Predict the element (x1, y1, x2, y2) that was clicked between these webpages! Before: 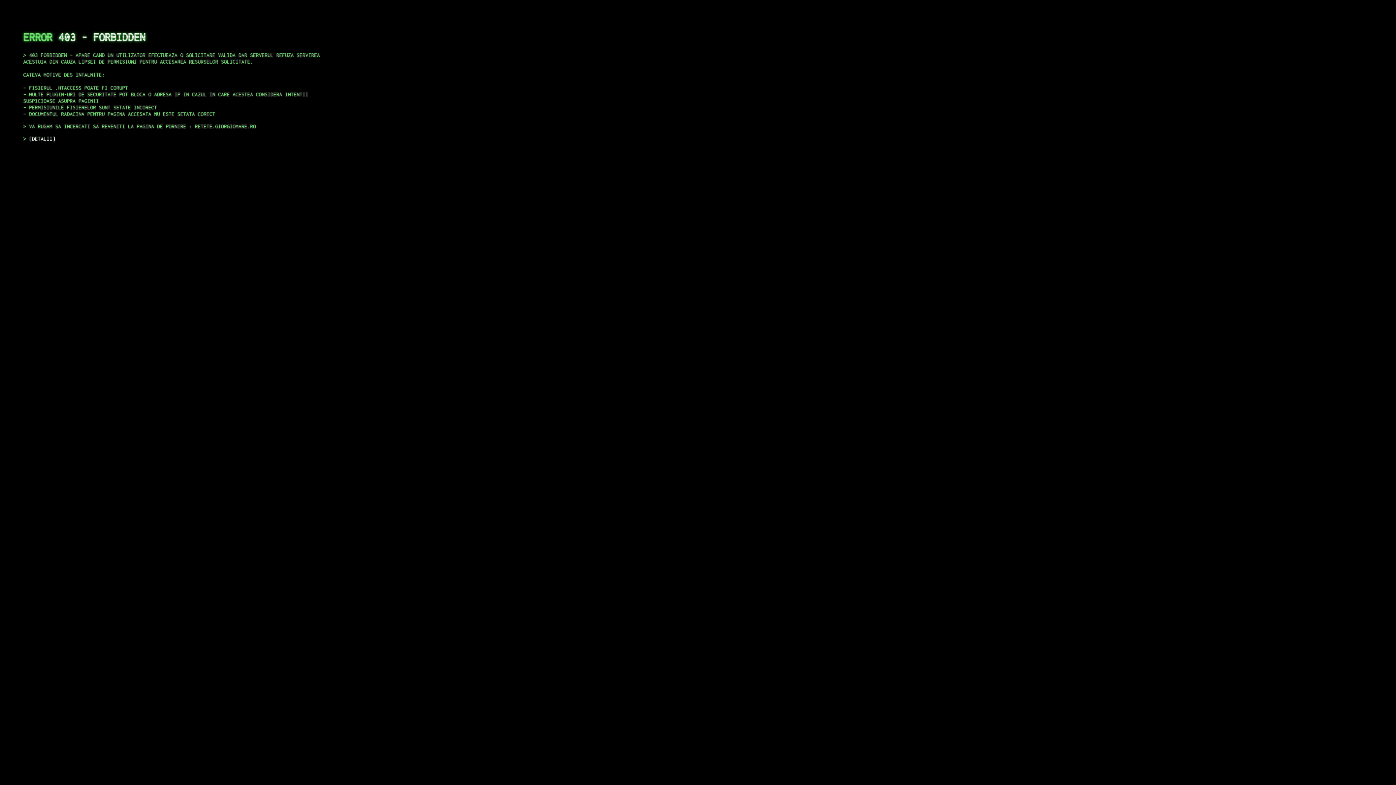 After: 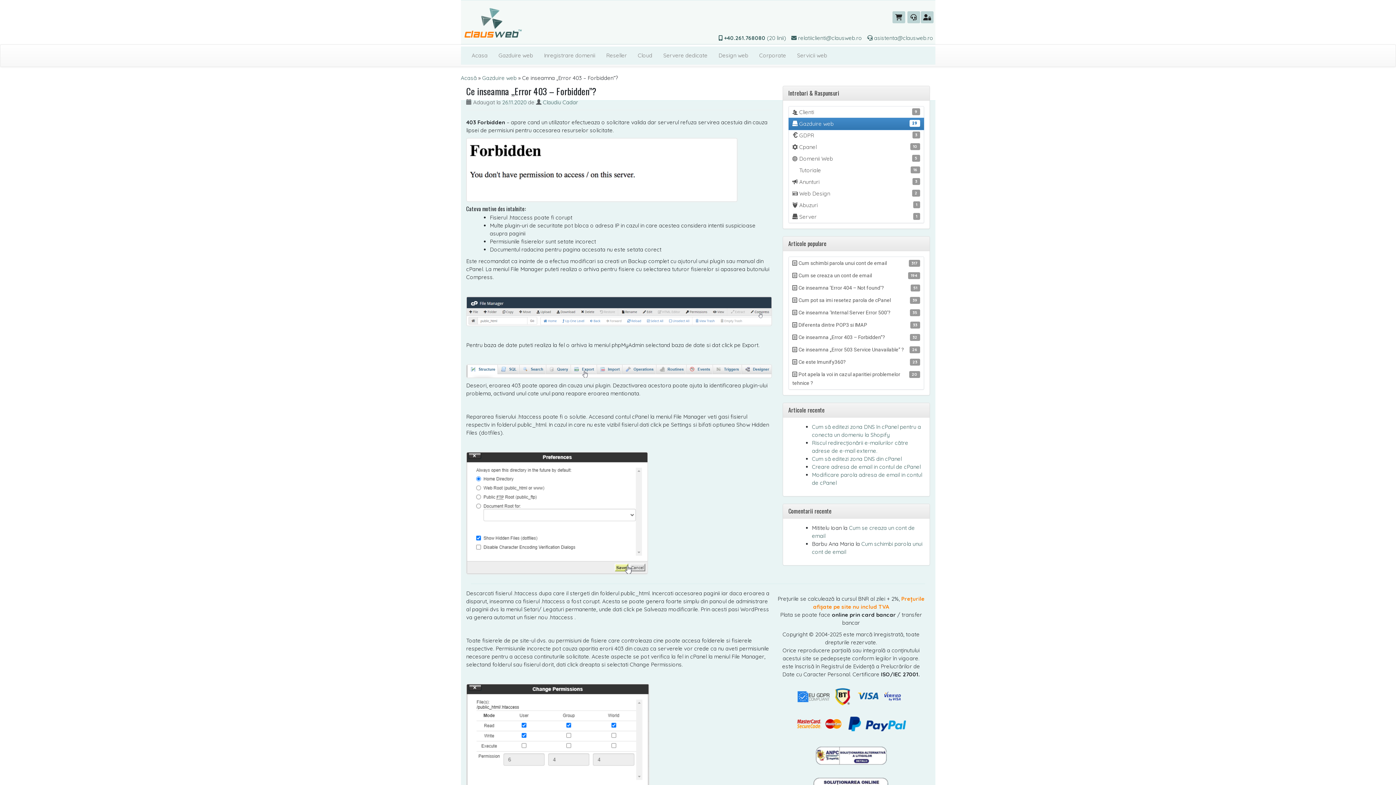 Action: bbox: (29, 135, 55, 141) label: DETALII